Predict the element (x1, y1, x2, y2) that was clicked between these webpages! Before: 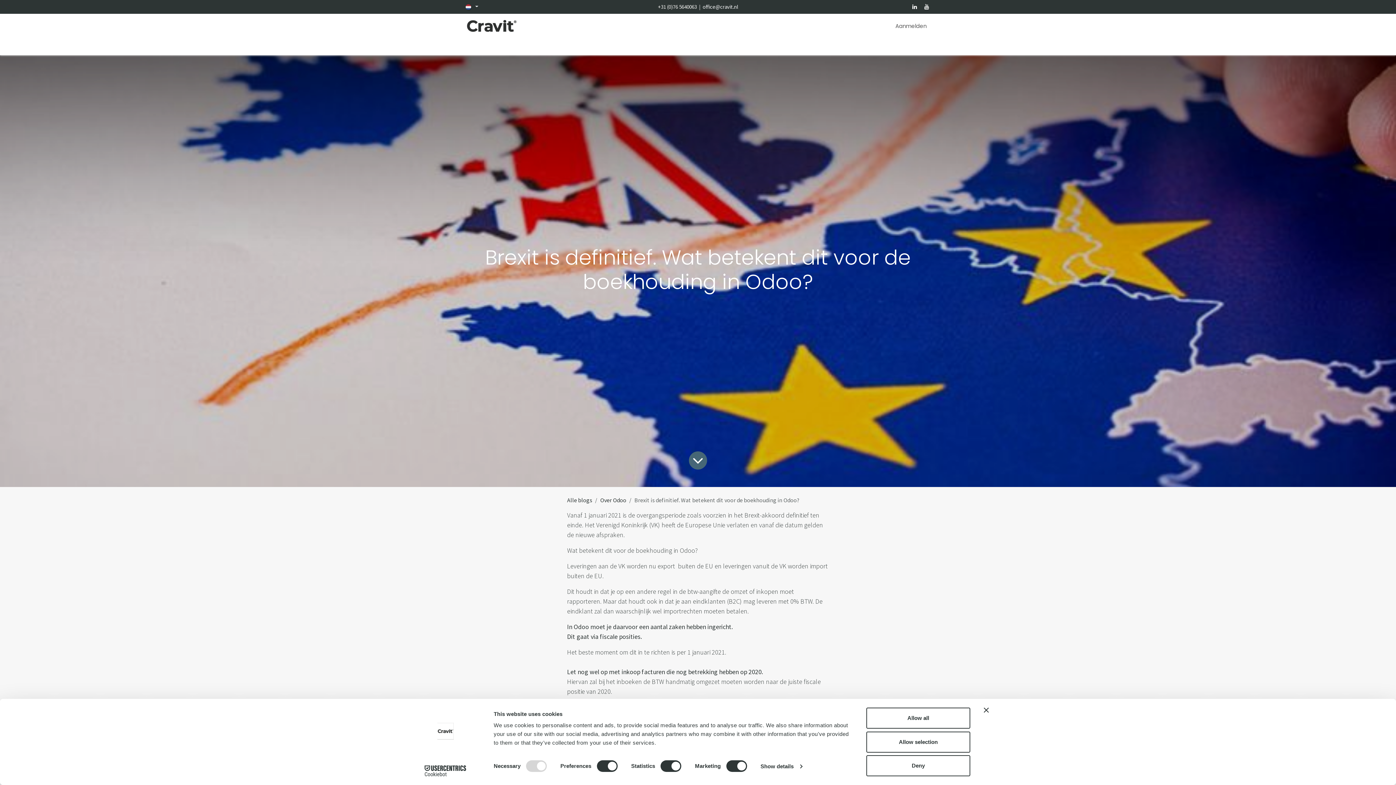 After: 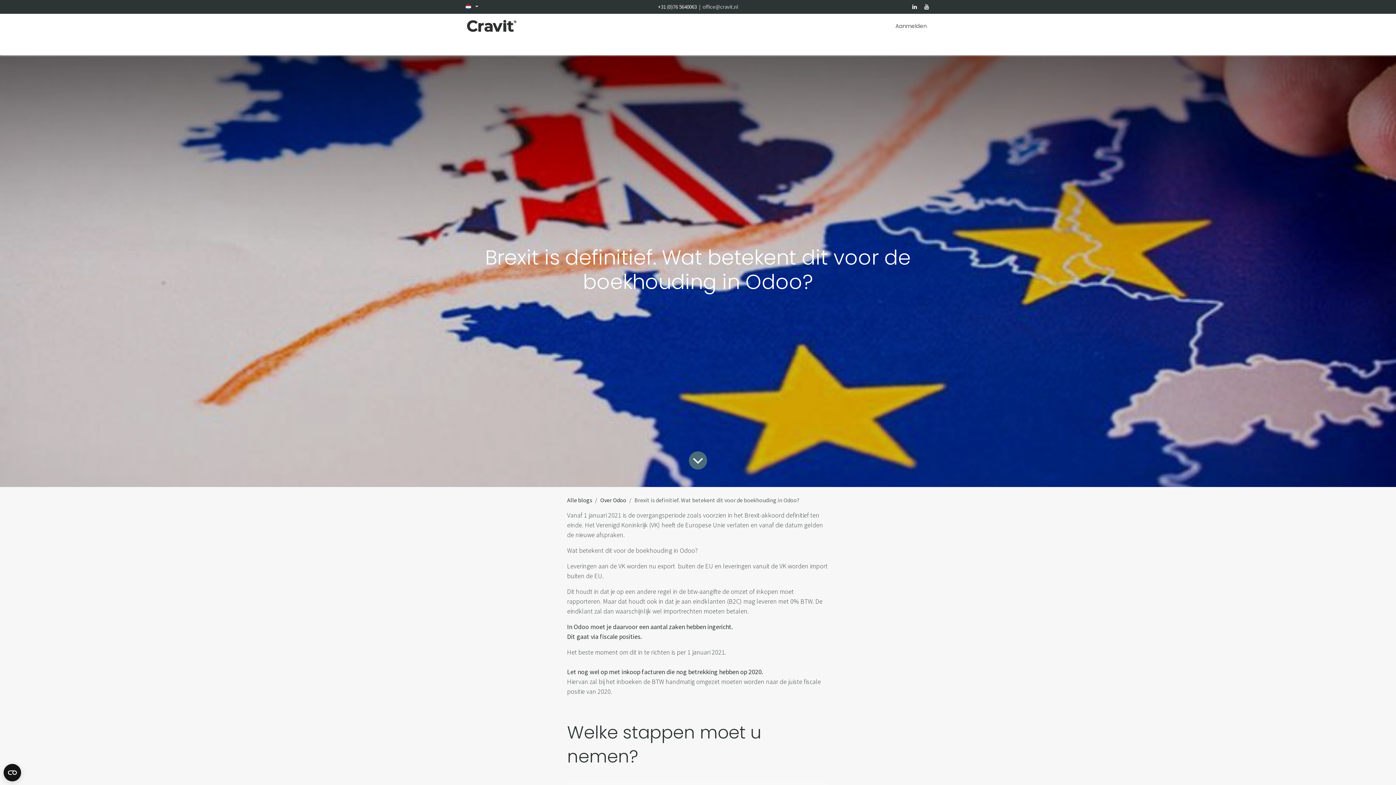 Action: label: office@cravit.nl bbox: (702, 3, 738, 10)